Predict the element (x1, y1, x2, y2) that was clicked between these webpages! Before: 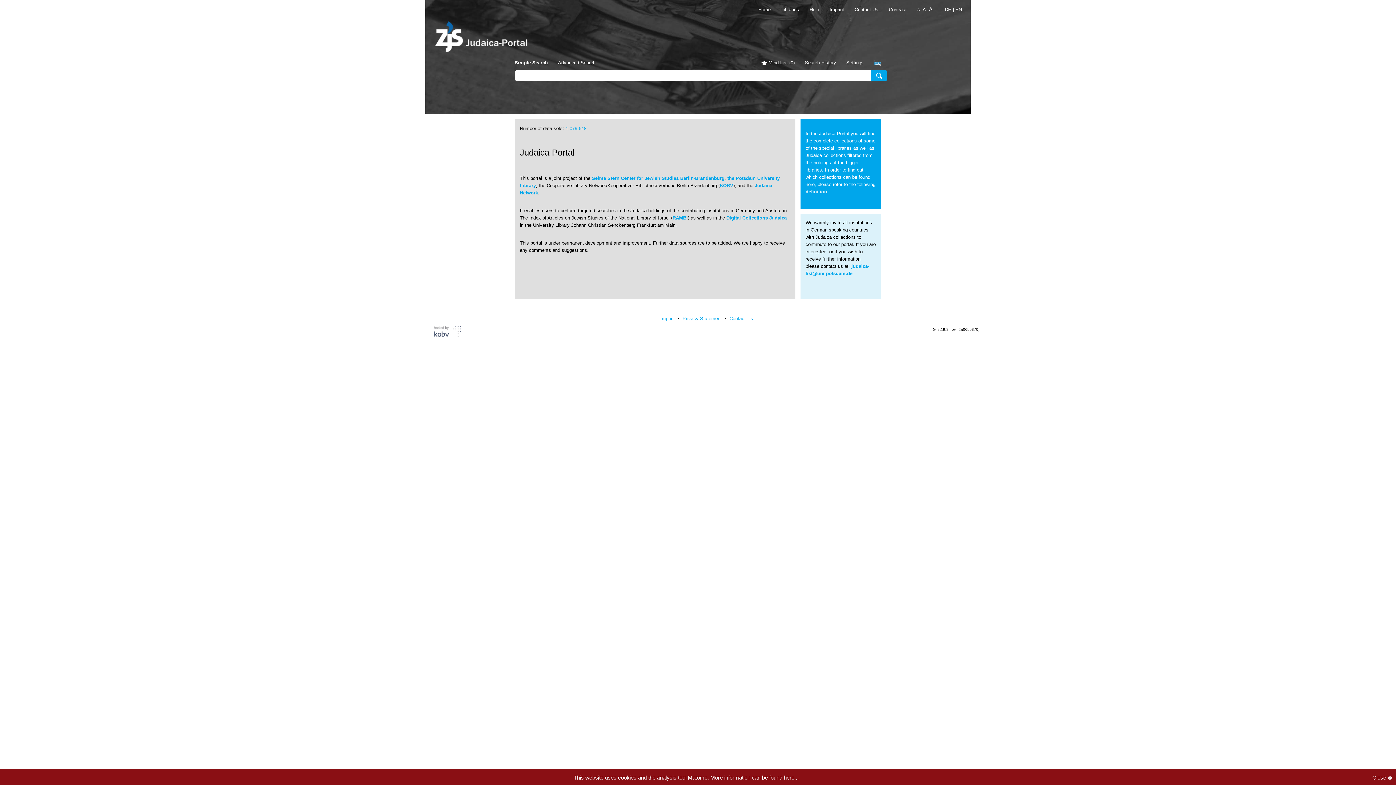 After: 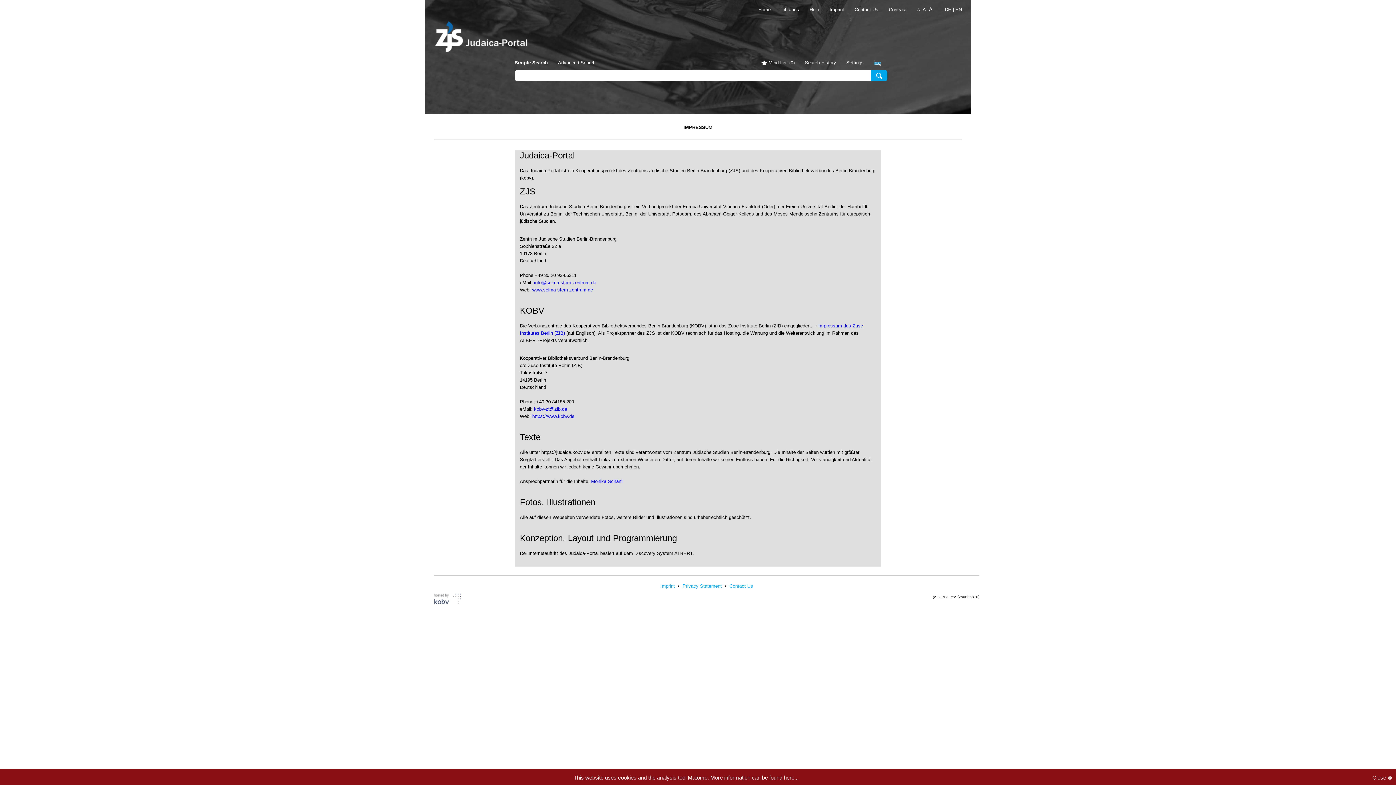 Action: bbox: (820, 6, 844, 12) label: Imprint